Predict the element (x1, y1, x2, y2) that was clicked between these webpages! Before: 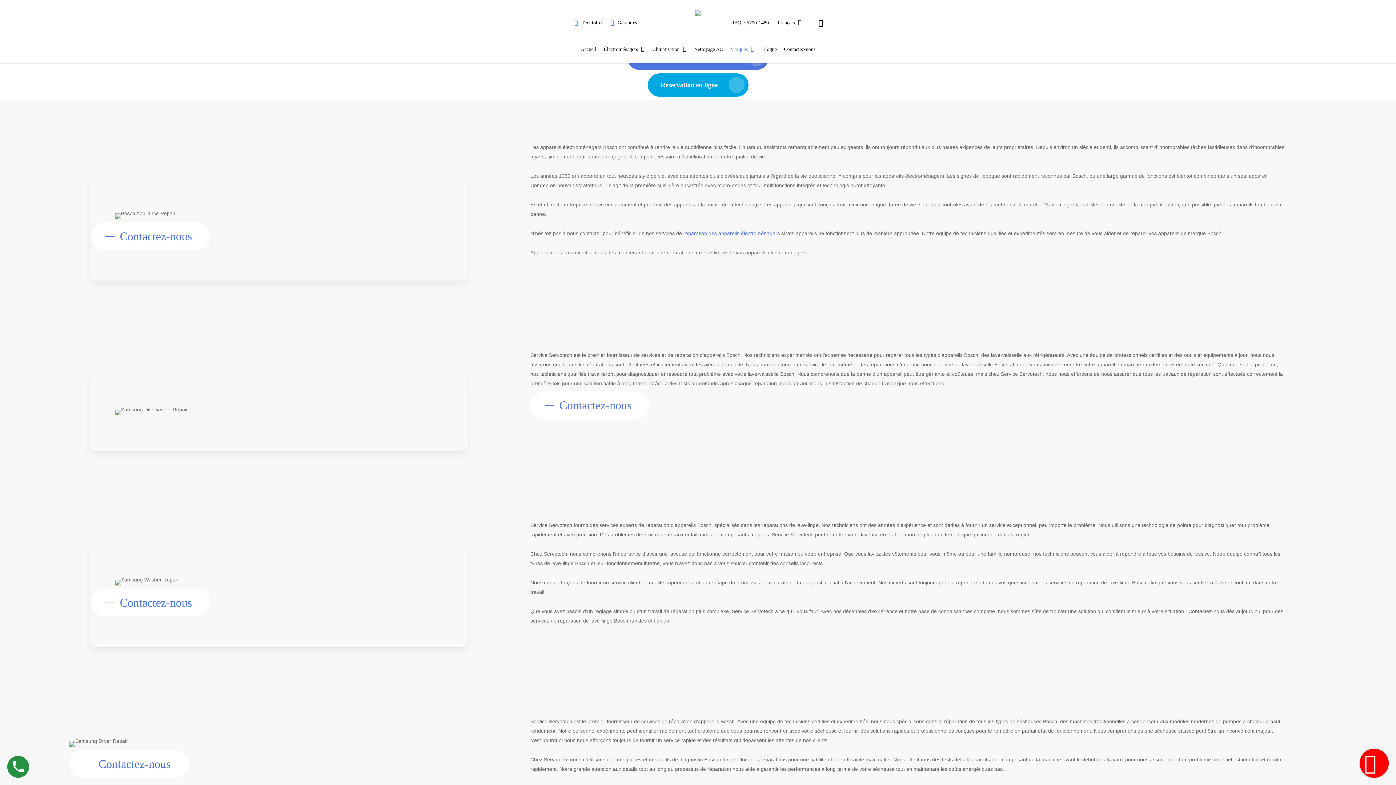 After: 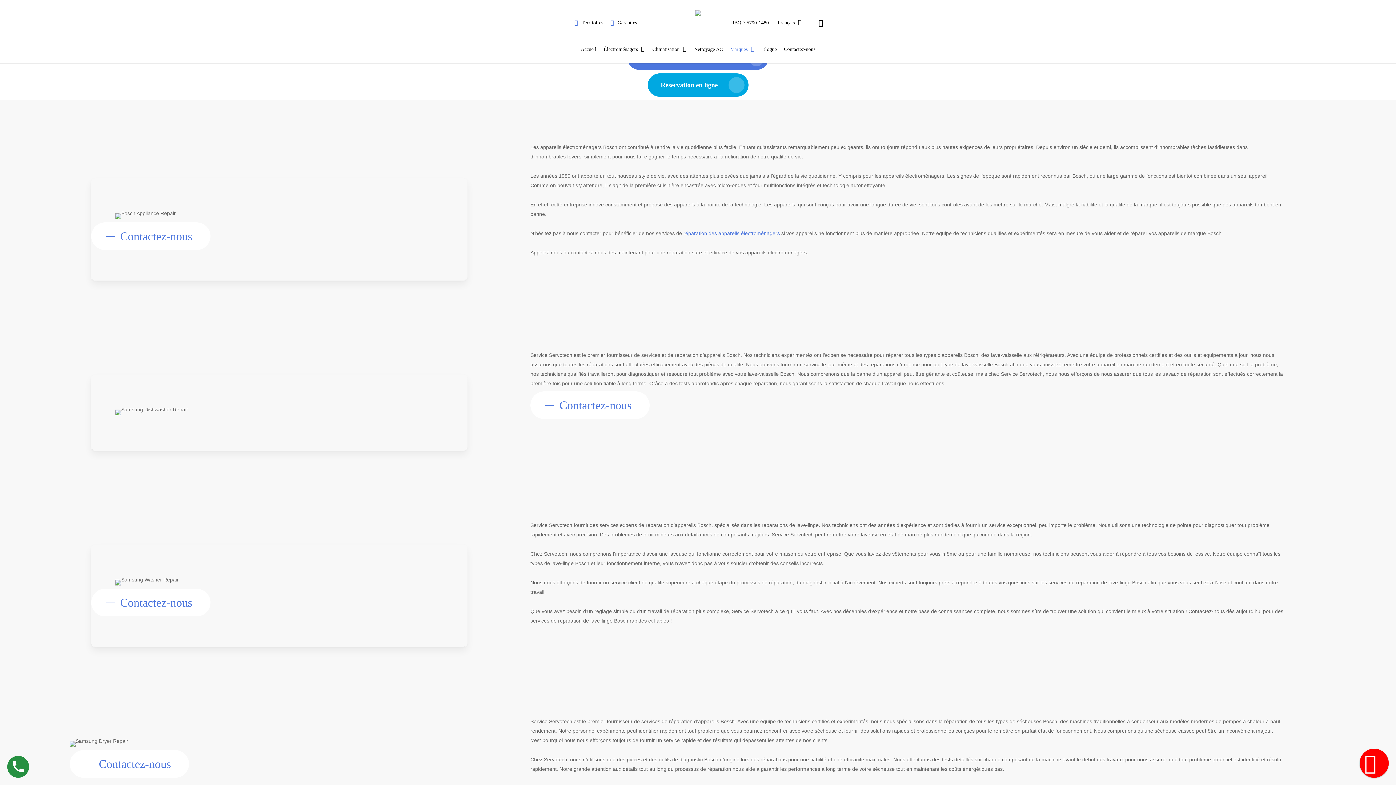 Action: bbox: (7, 756, 29, 778)